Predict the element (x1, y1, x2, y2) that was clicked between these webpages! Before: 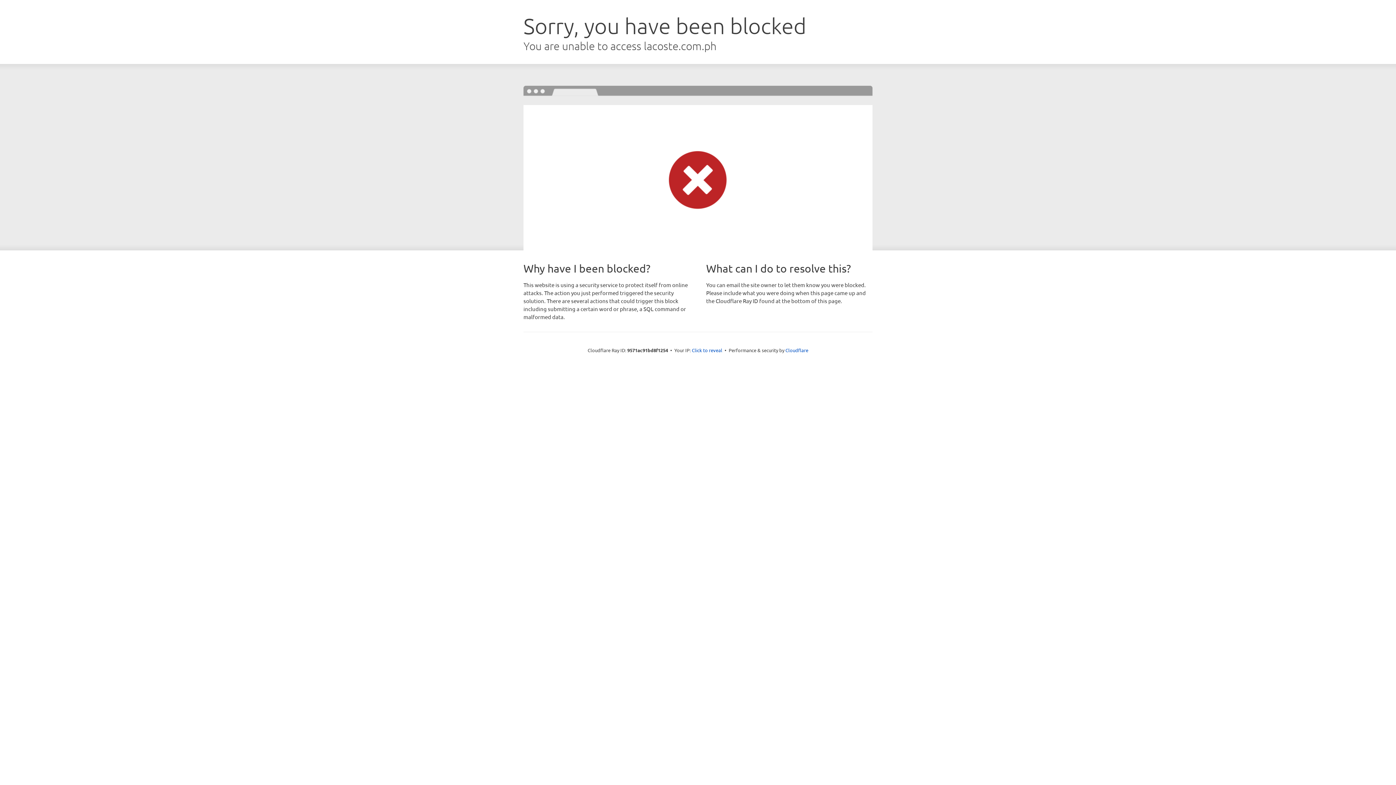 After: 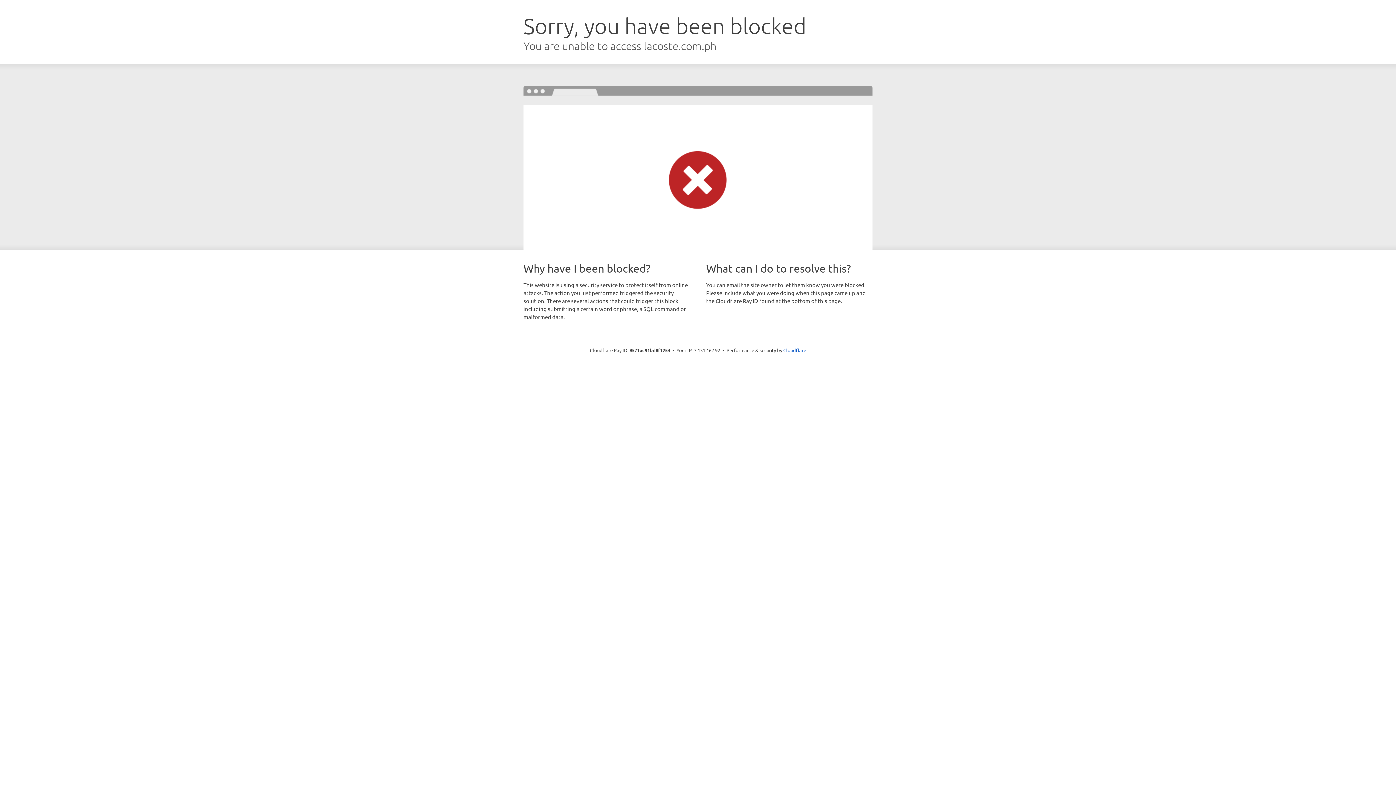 Action: label: Click to reveal bbox: (692, 346, 722, 353)